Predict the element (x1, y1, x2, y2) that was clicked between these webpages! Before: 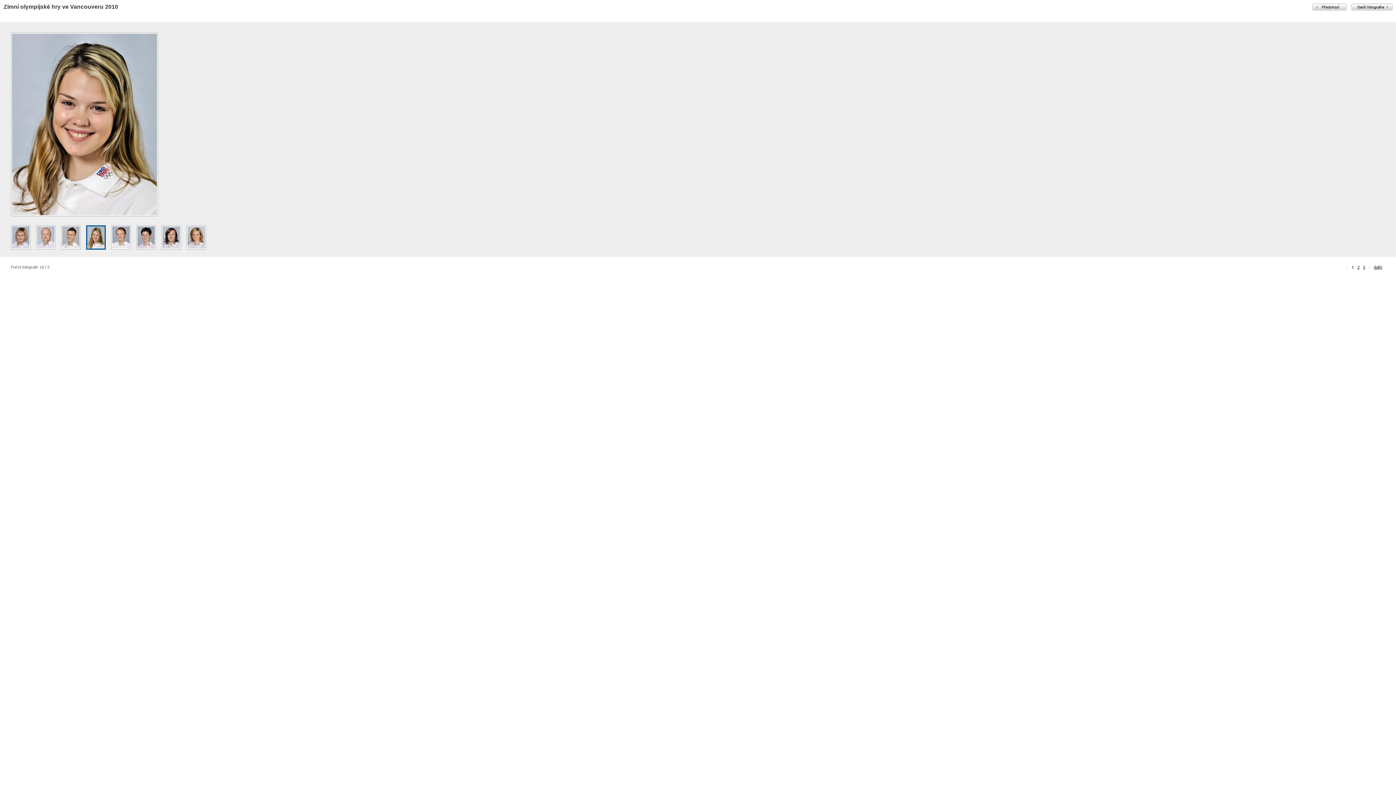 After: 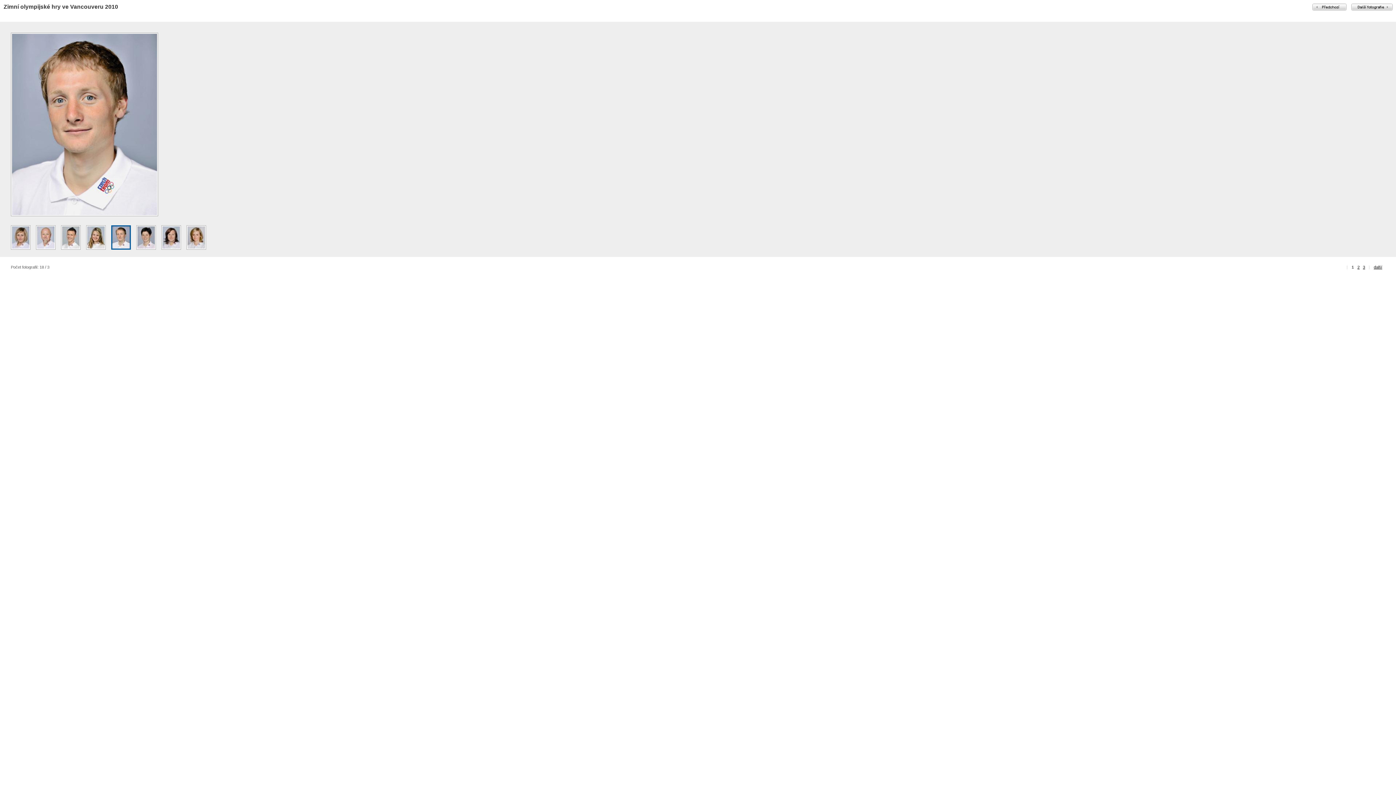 Action: label:   bbox: (1351, 3, 1393, 10)